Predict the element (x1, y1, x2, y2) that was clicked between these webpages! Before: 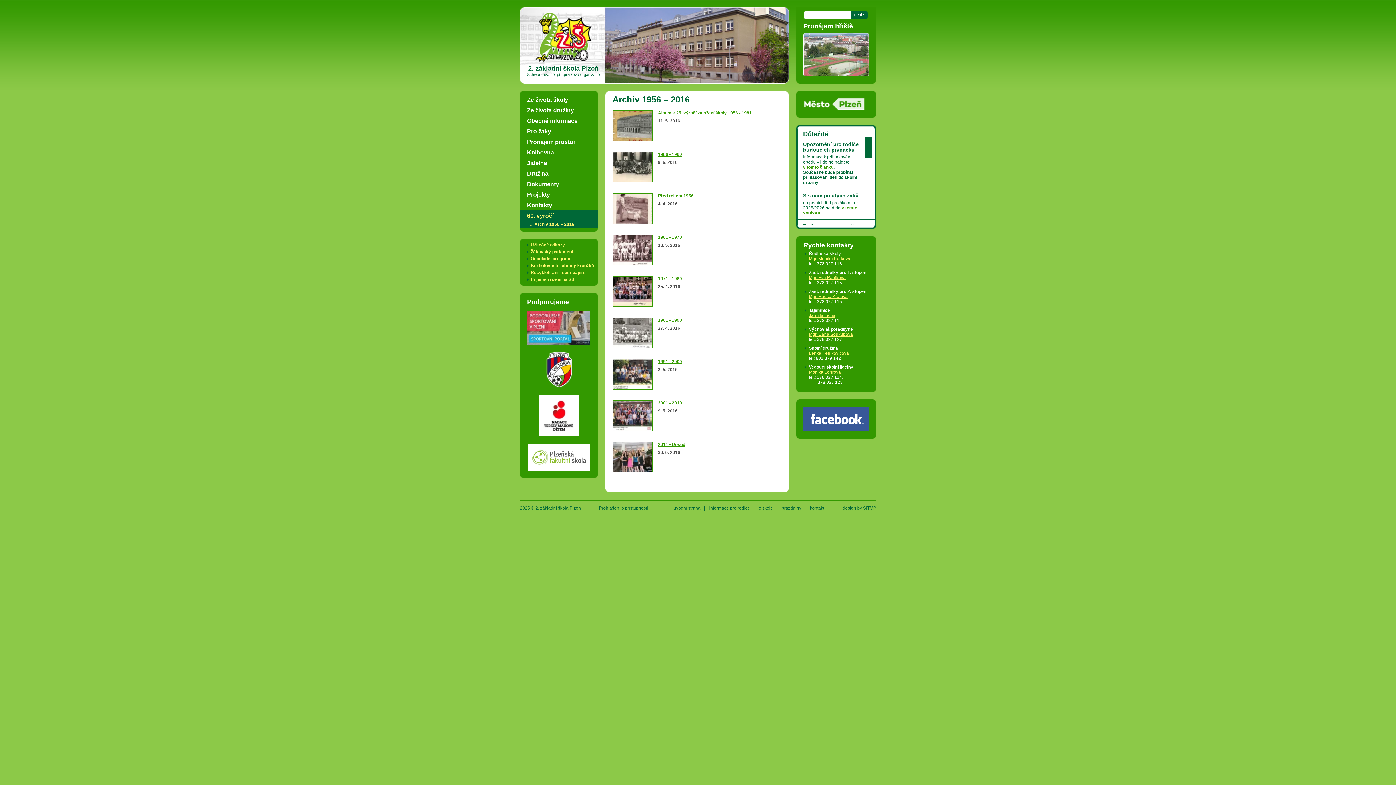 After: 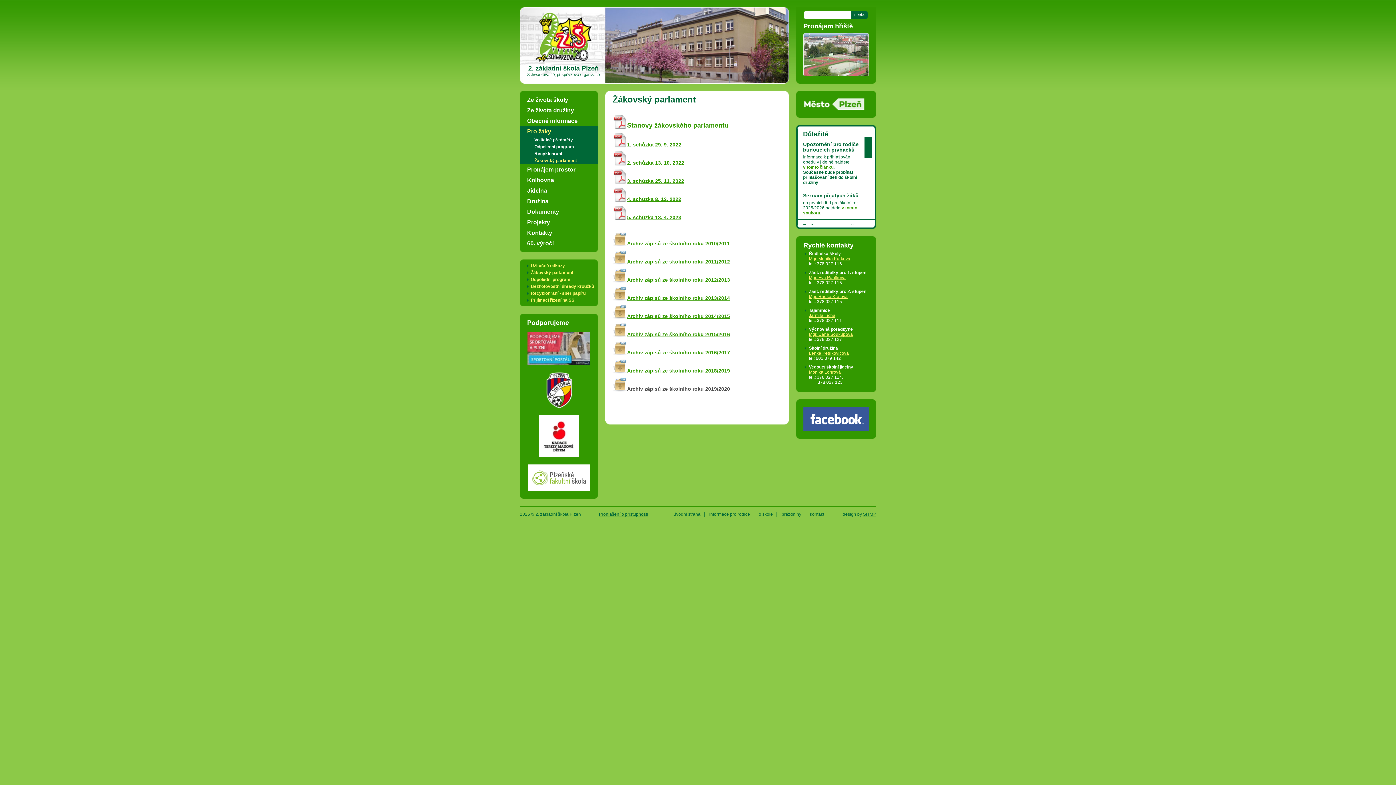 Action: bbox: (520, 249, 573, 254) label: Žákovský parlament